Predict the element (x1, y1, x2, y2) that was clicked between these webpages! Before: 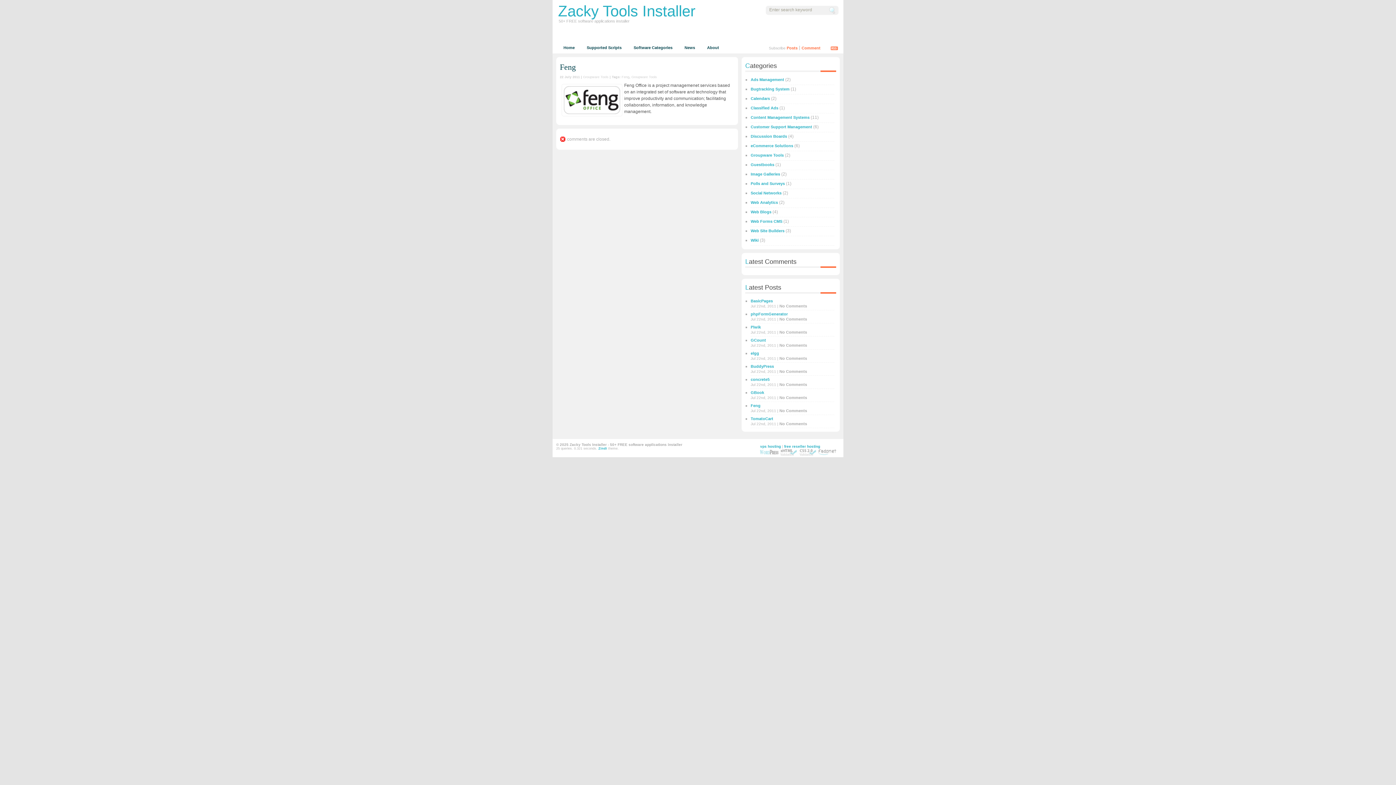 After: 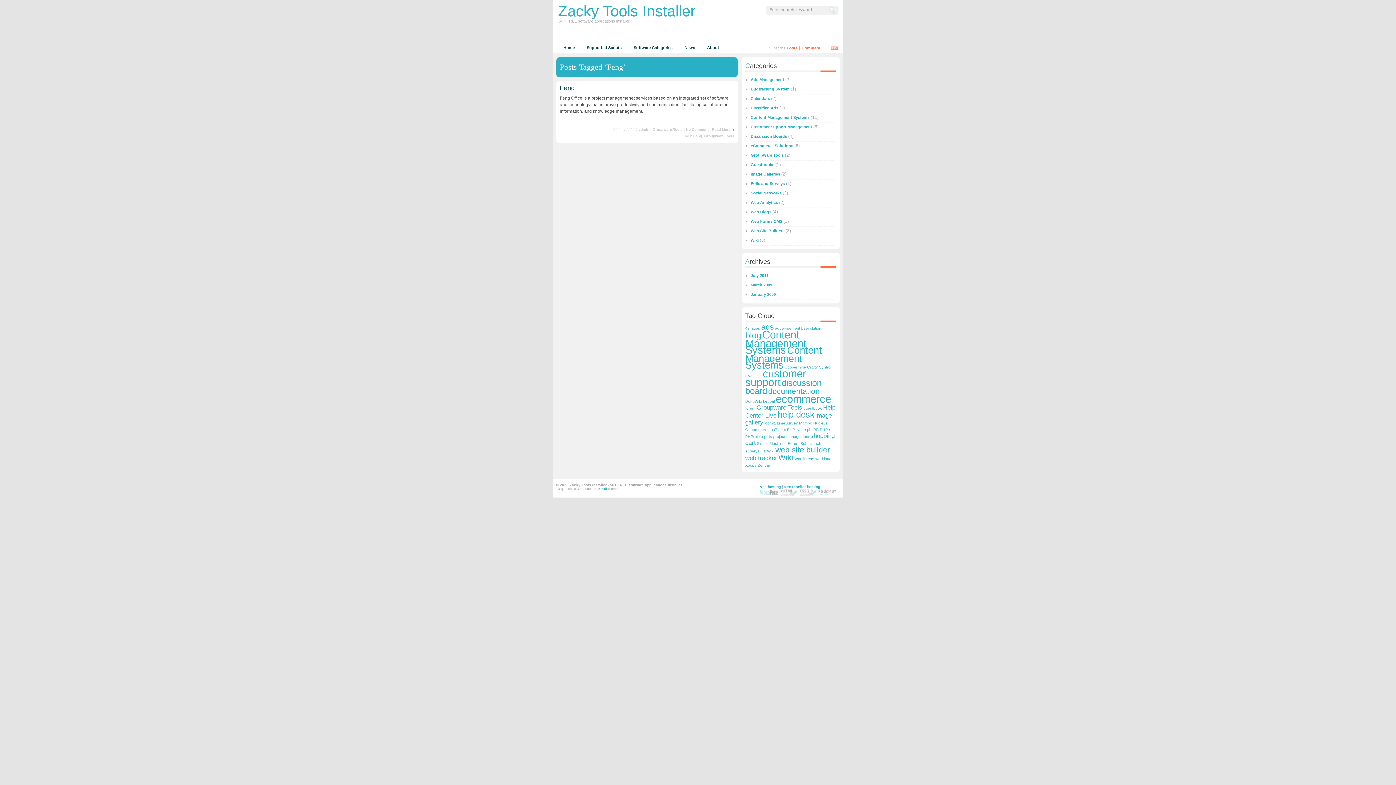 Action: label: Feng bbox: (621, 75, 629, 78)